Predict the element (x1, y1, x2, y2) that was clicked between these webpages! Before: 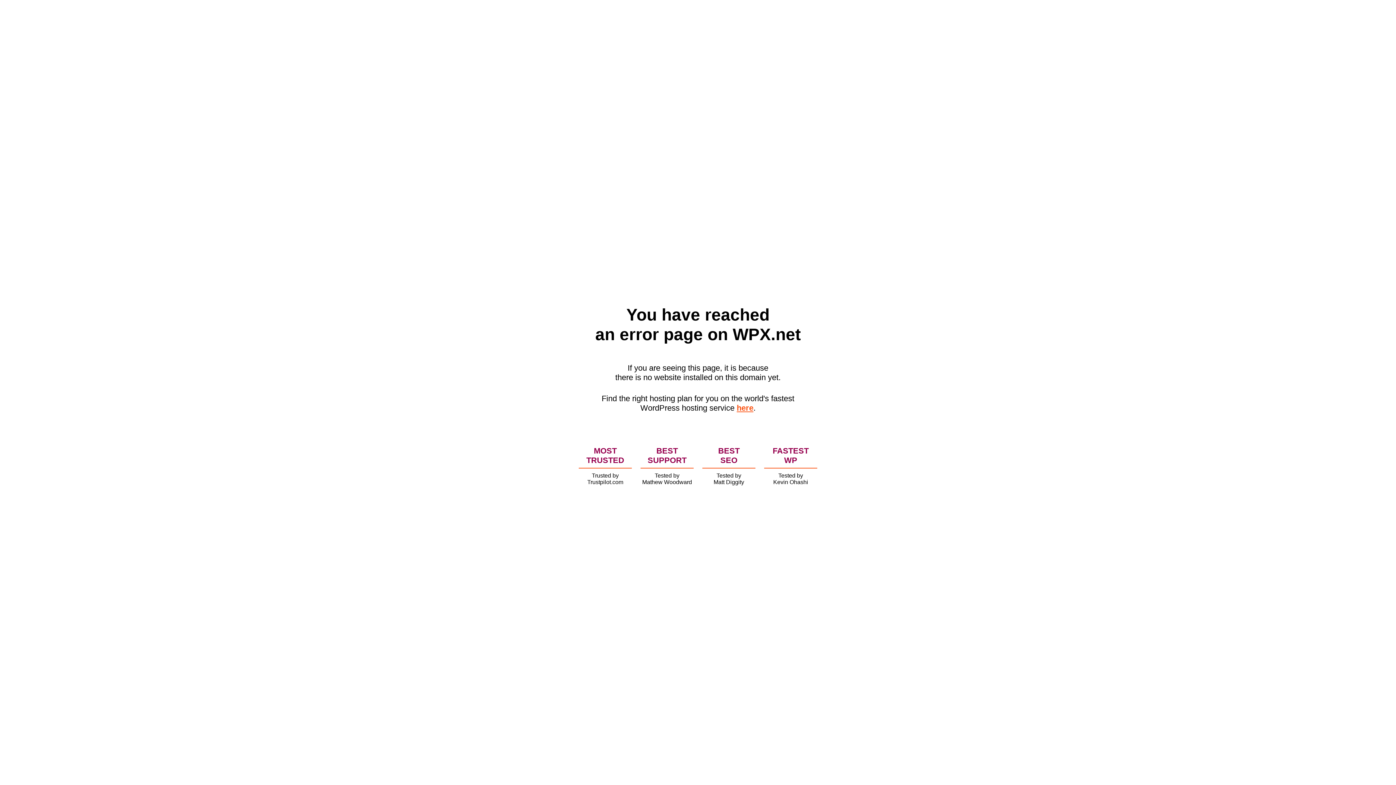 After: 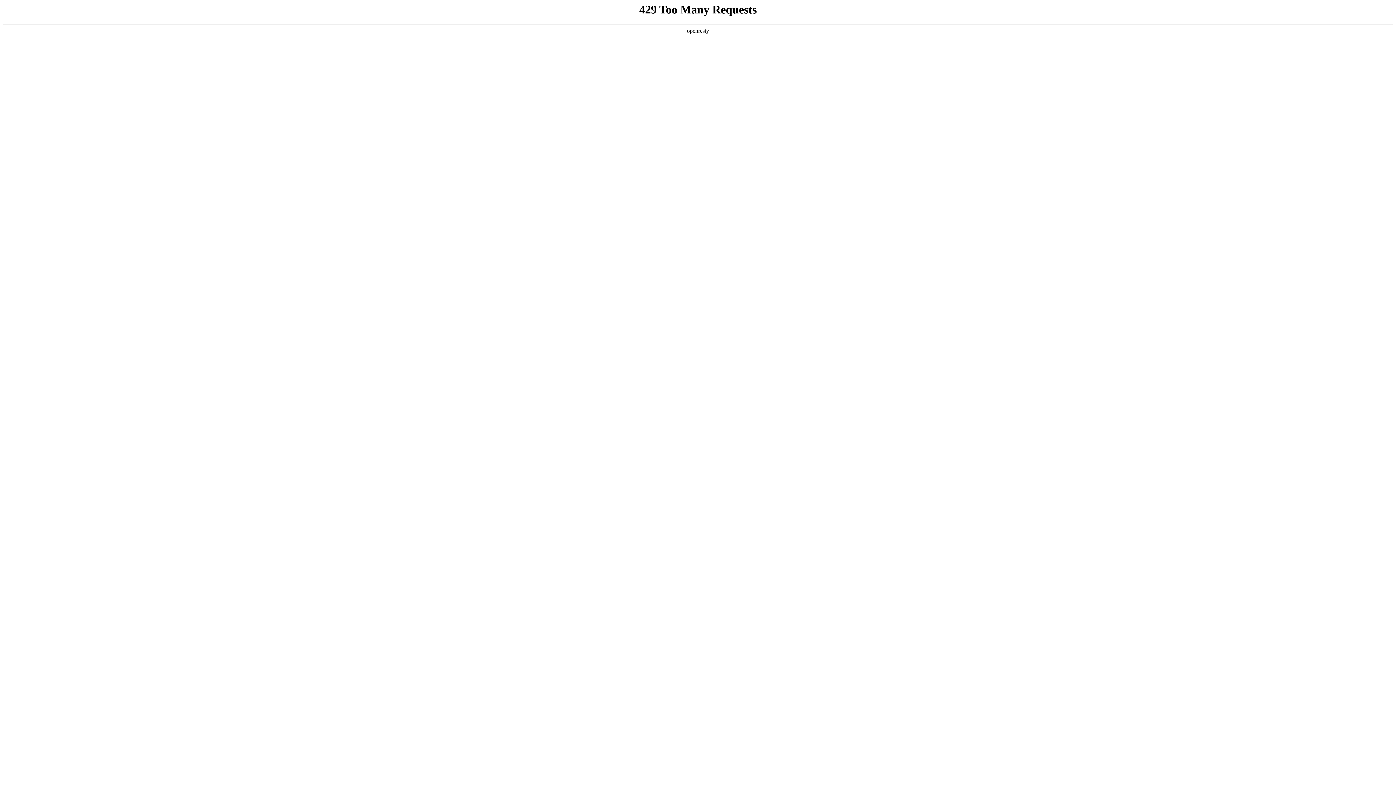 Action: label: here bbox: (736, 403, 753, 412)